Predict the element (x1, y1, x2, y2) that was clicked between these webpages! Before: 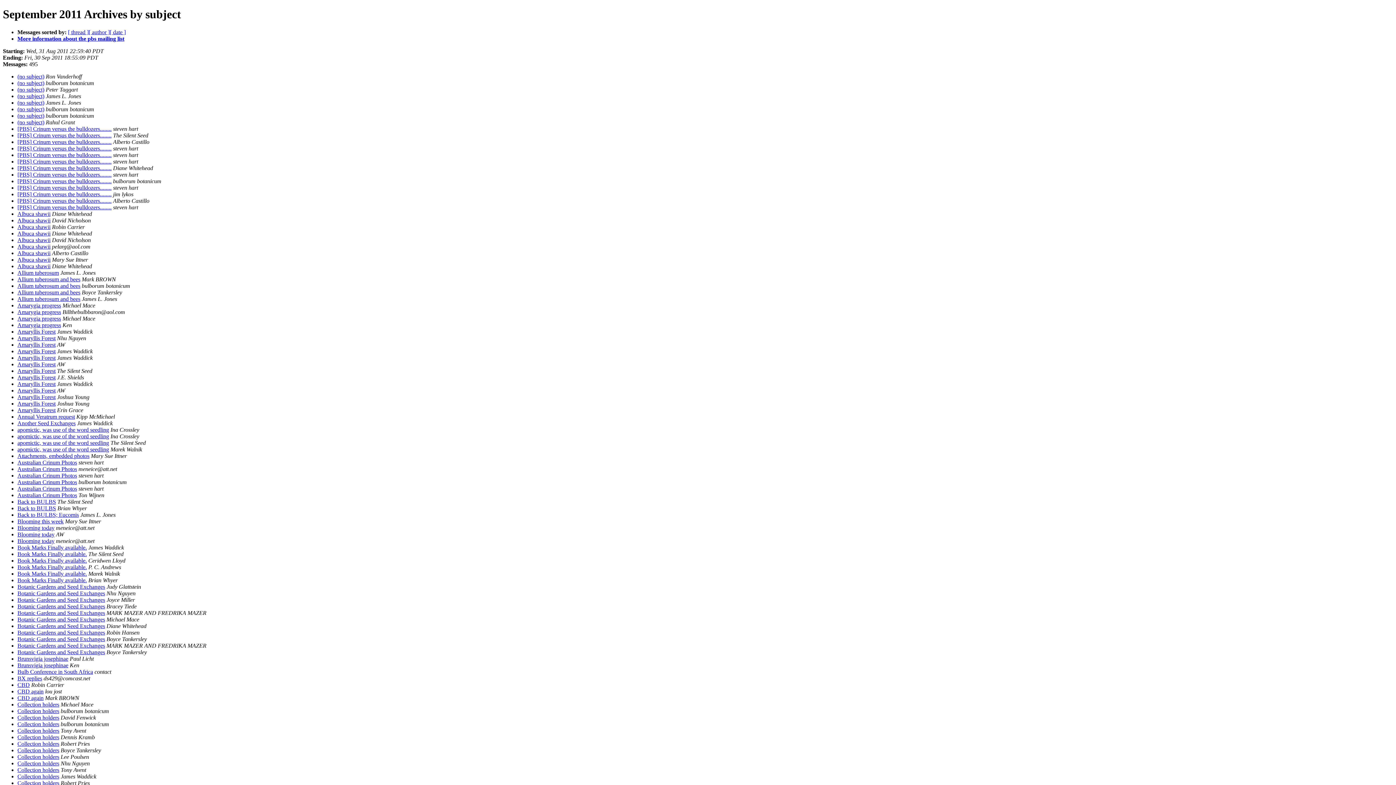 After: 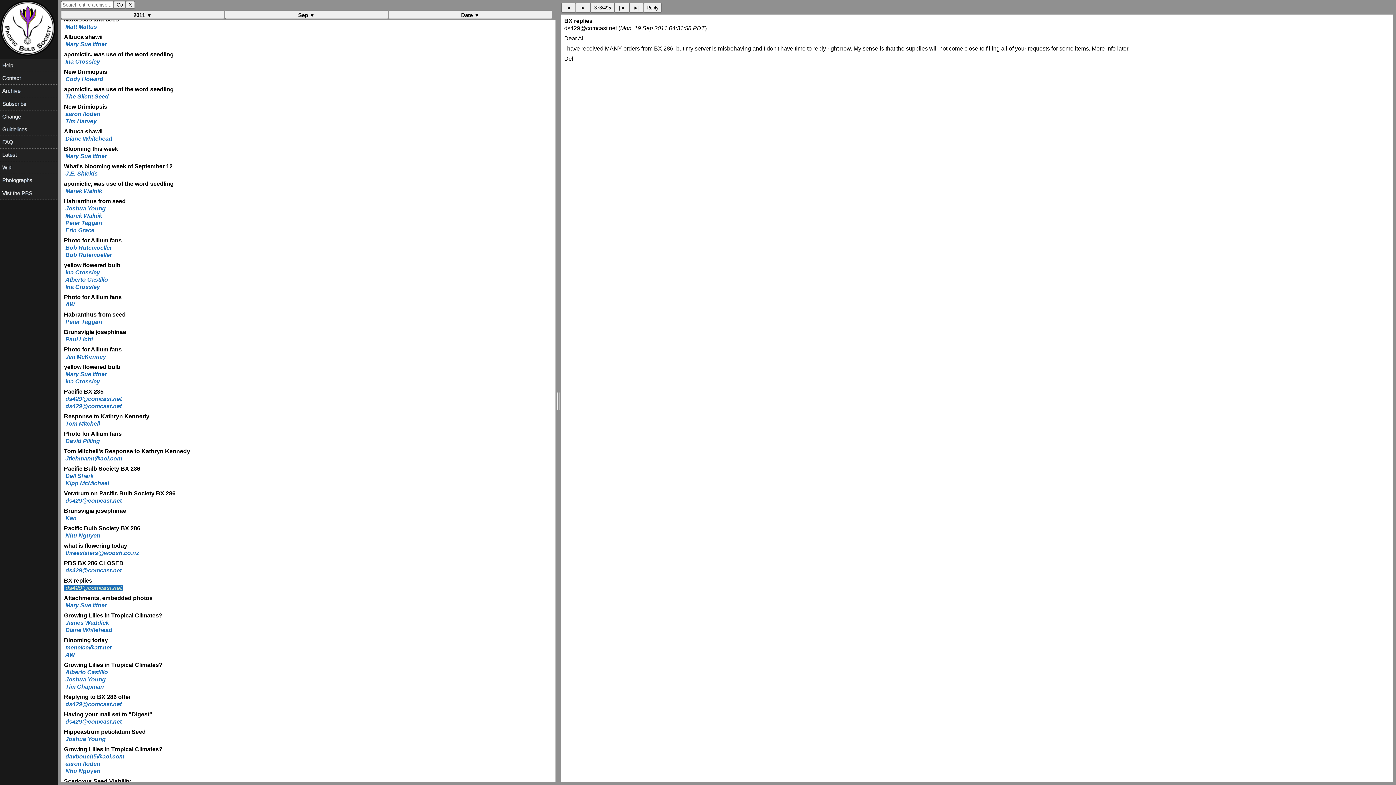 Action: label: BX replies bbox: (17, 675, 42, 681)